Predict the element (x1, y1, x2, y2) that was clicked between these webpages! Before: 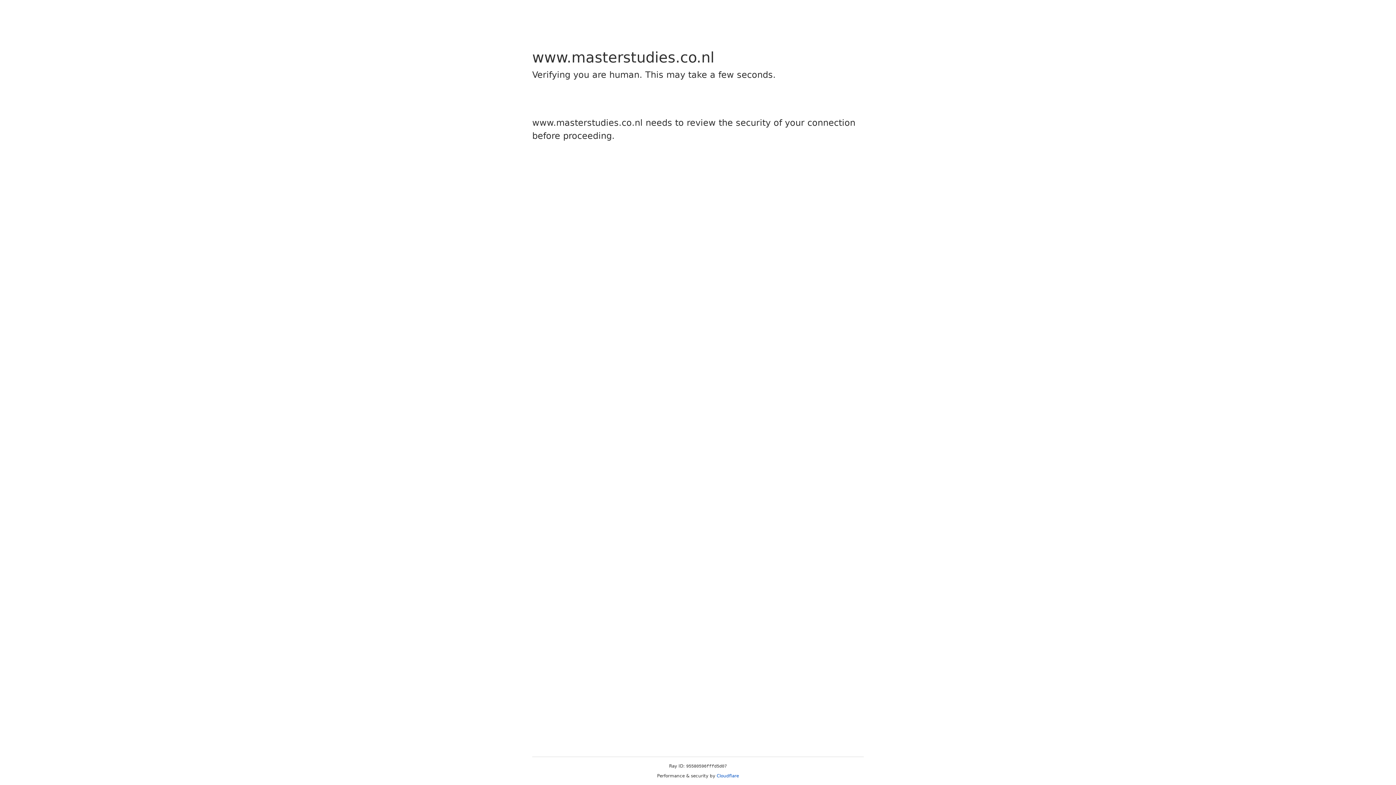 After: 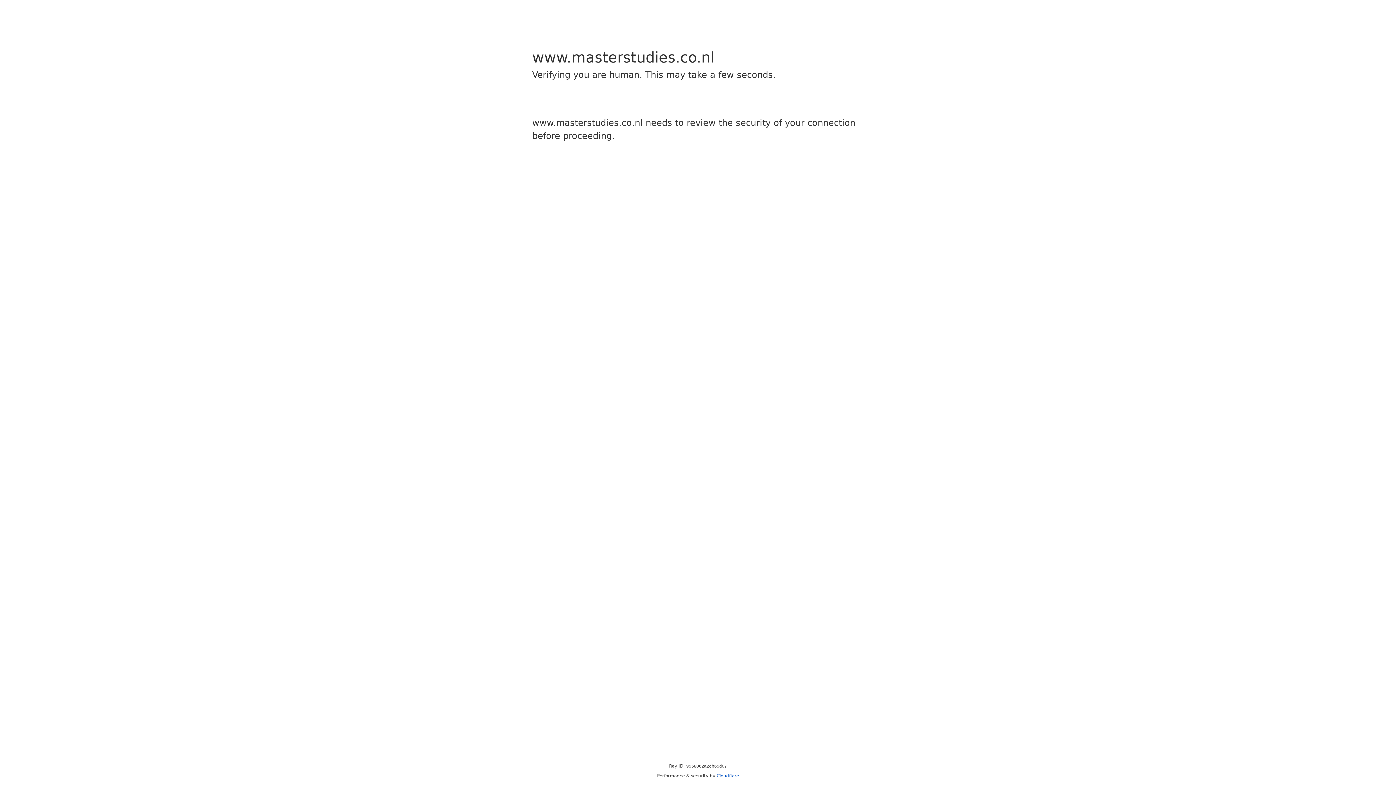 Action: label: Cloudflare bbox: (716, 773, 739, 778)